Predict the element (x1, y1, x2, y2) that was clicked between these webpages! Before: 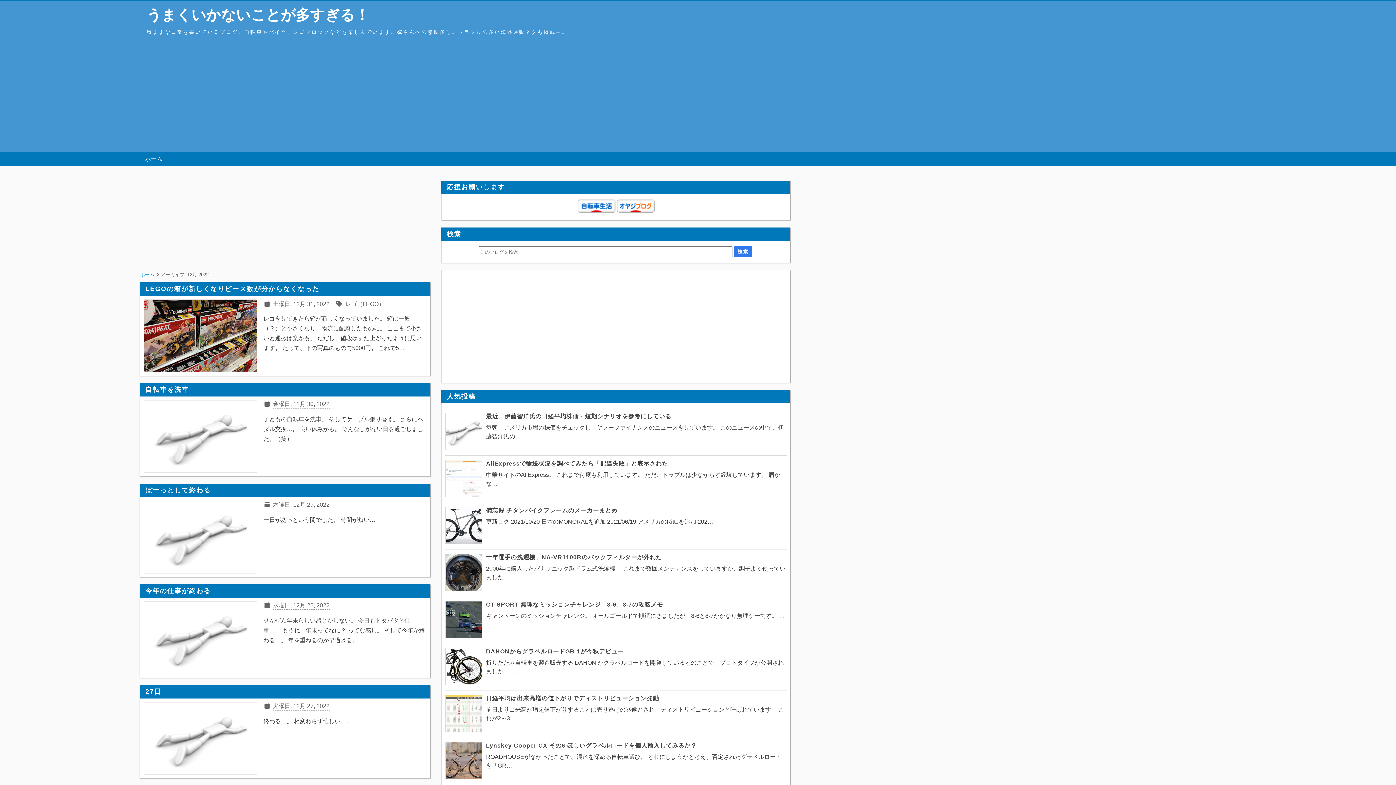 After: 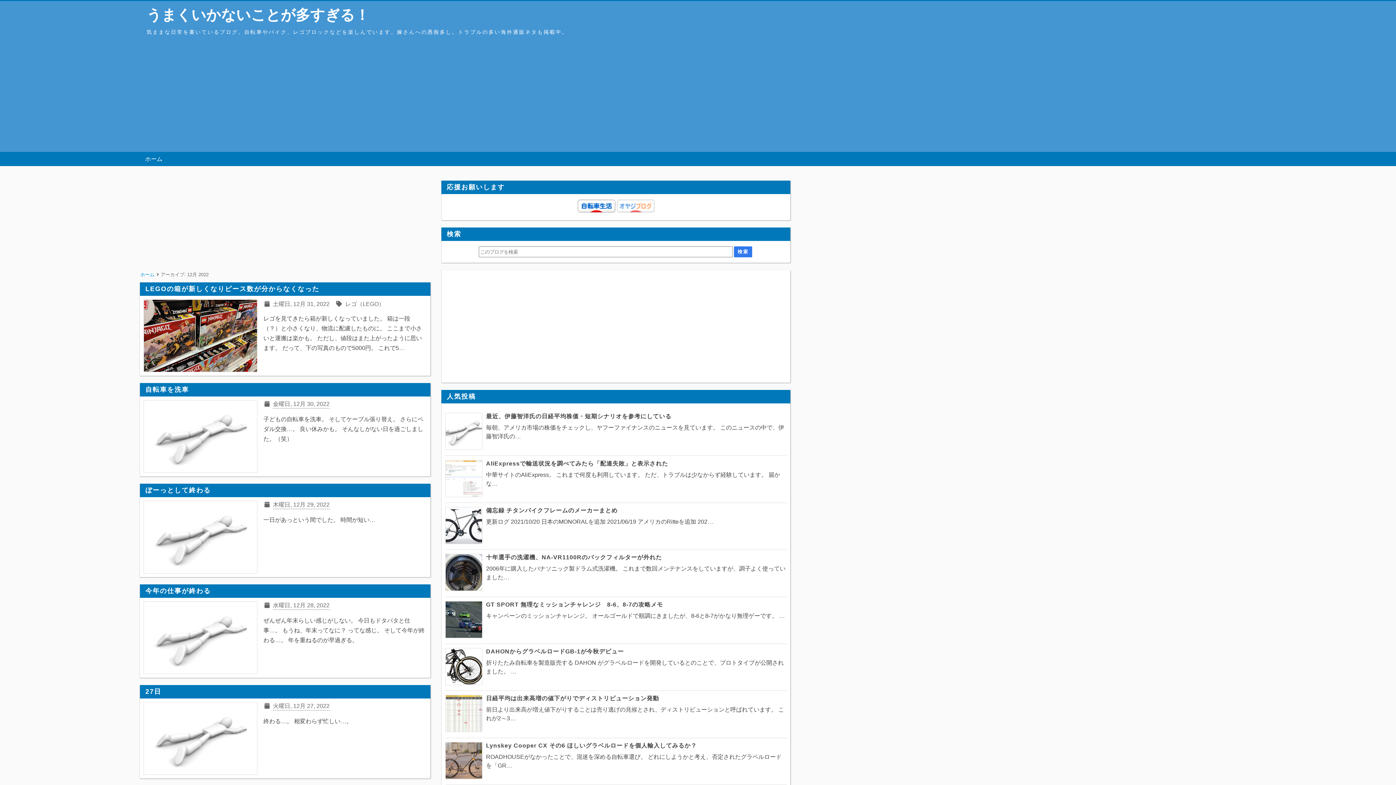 Action: bbox: (616, 207, 654, 213)